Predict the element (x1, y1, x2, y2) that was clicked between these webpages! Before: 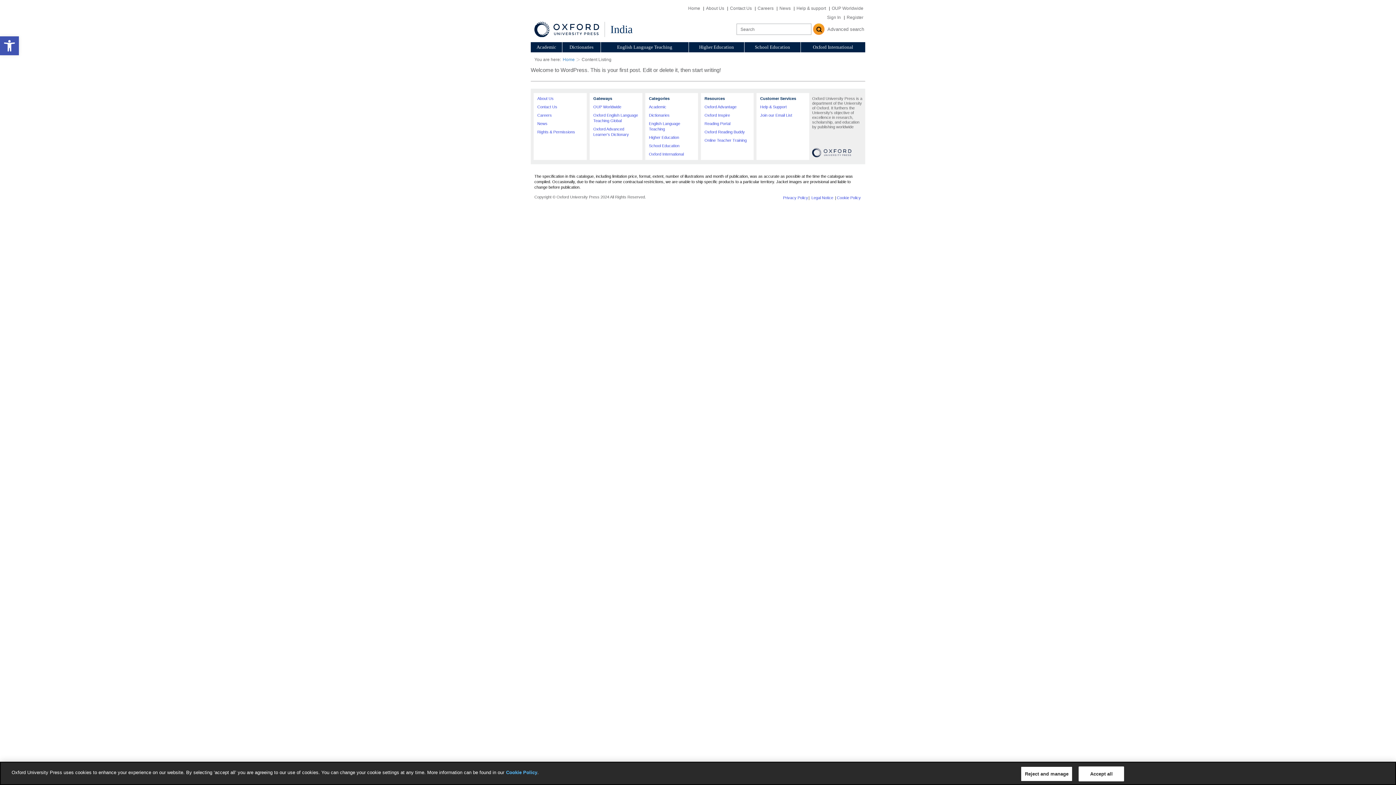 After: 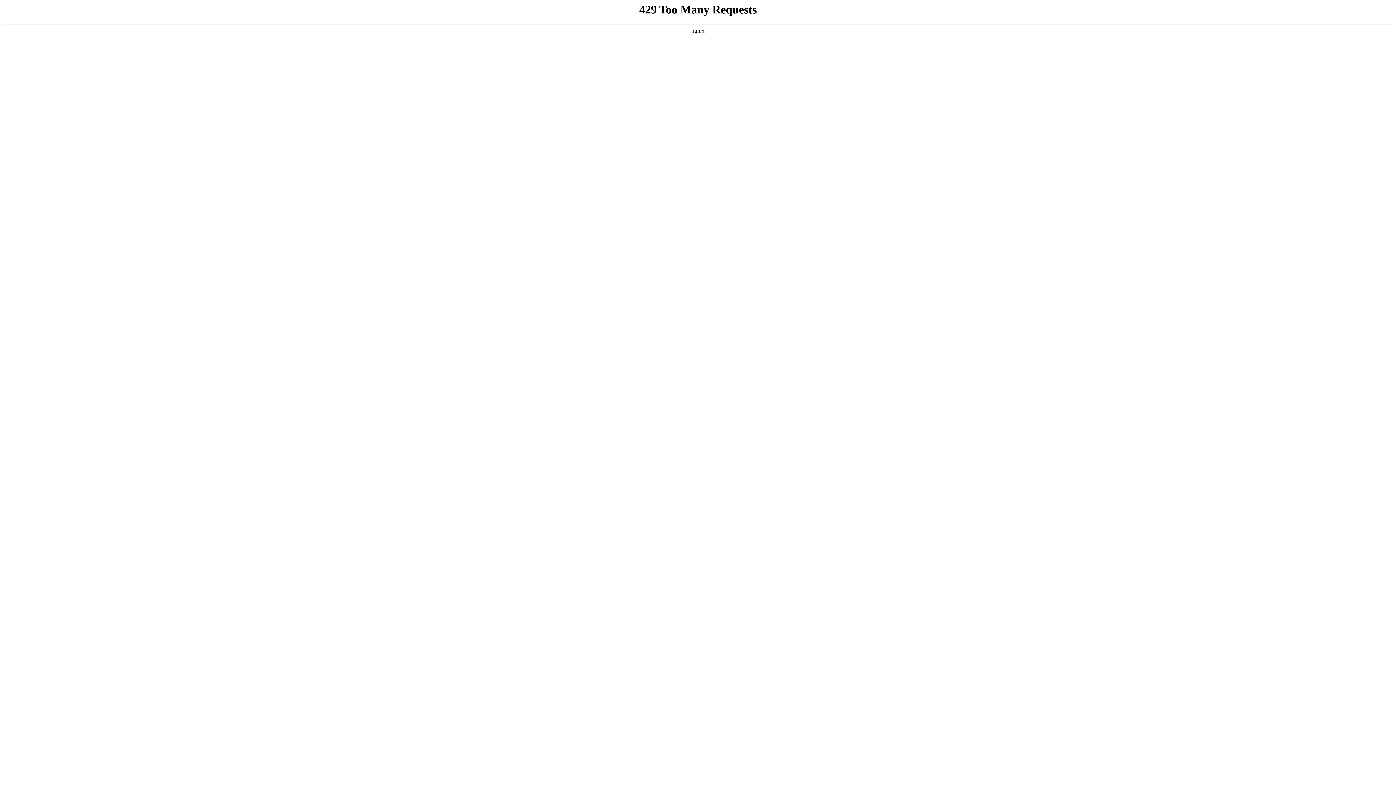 Action: label: Oxford Reading Buddy bbox: (704, 129, 745, 134)